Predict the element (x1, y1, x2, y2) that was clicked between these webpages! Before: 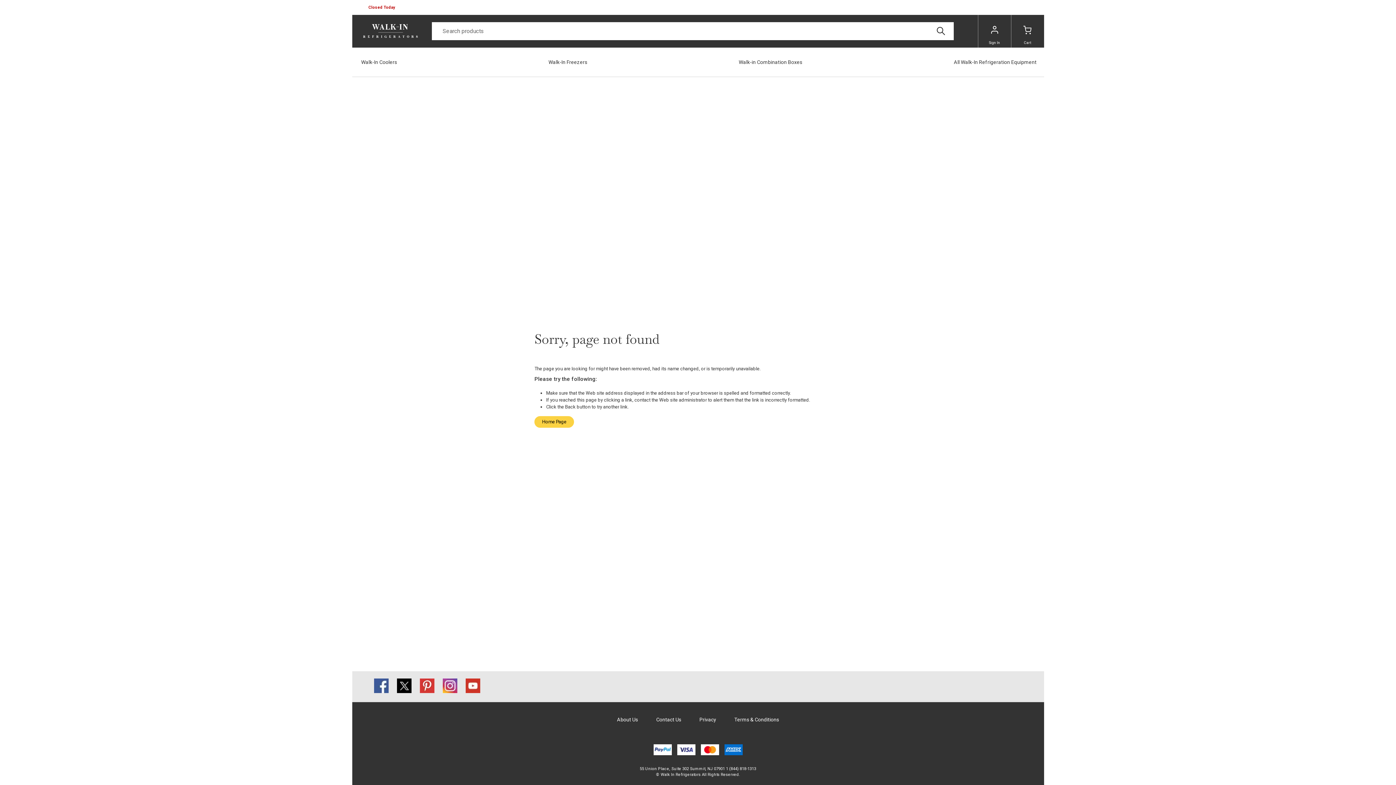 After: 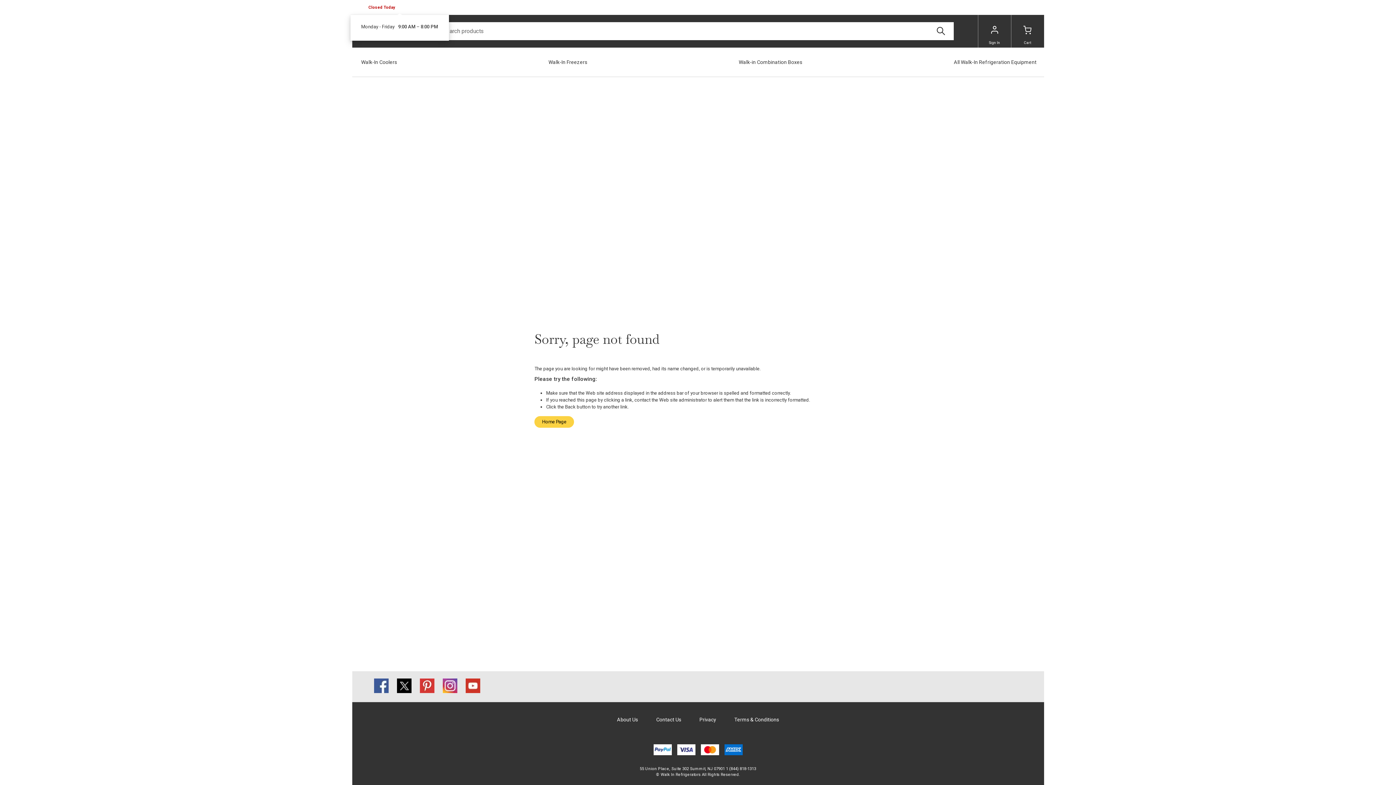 Action: label: Closed Today bbox: (368, 0, 396, 14)